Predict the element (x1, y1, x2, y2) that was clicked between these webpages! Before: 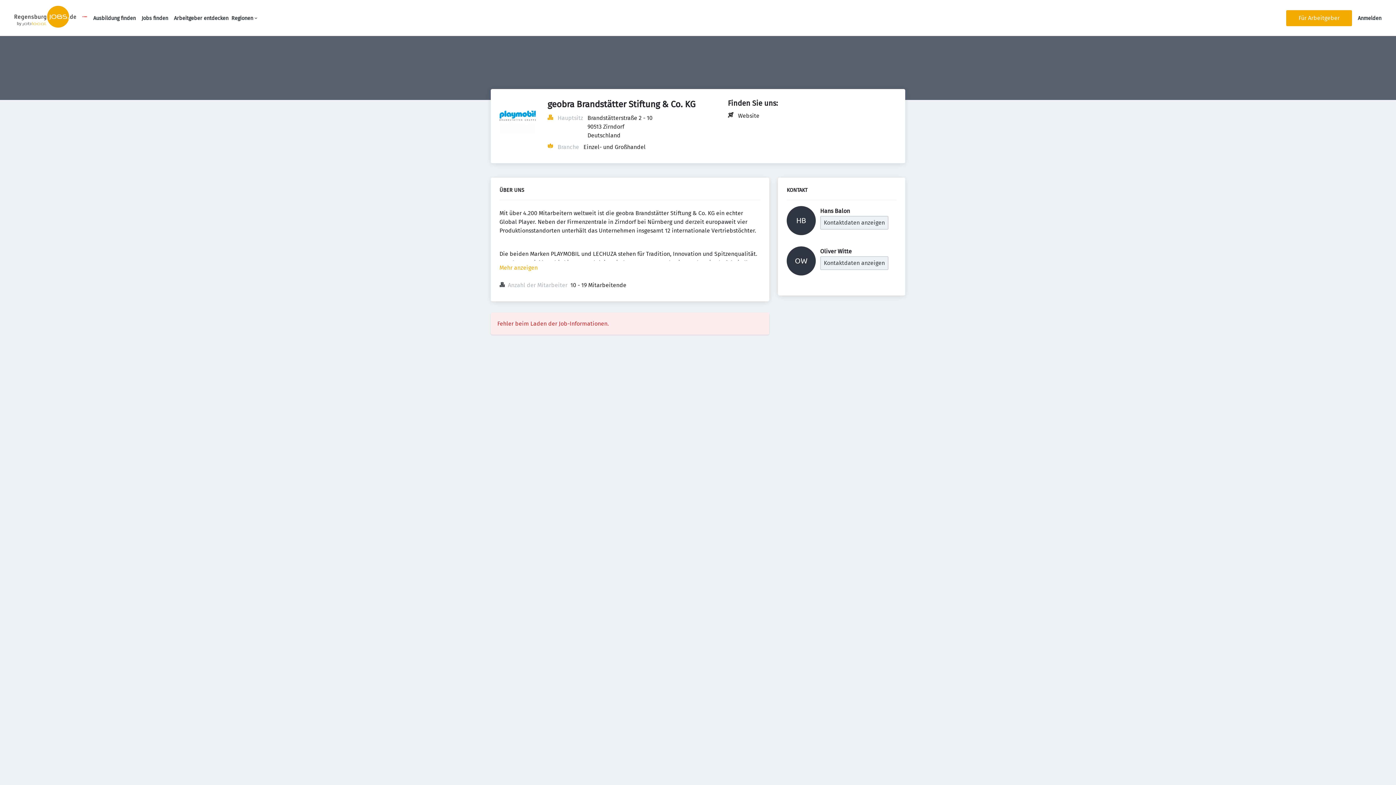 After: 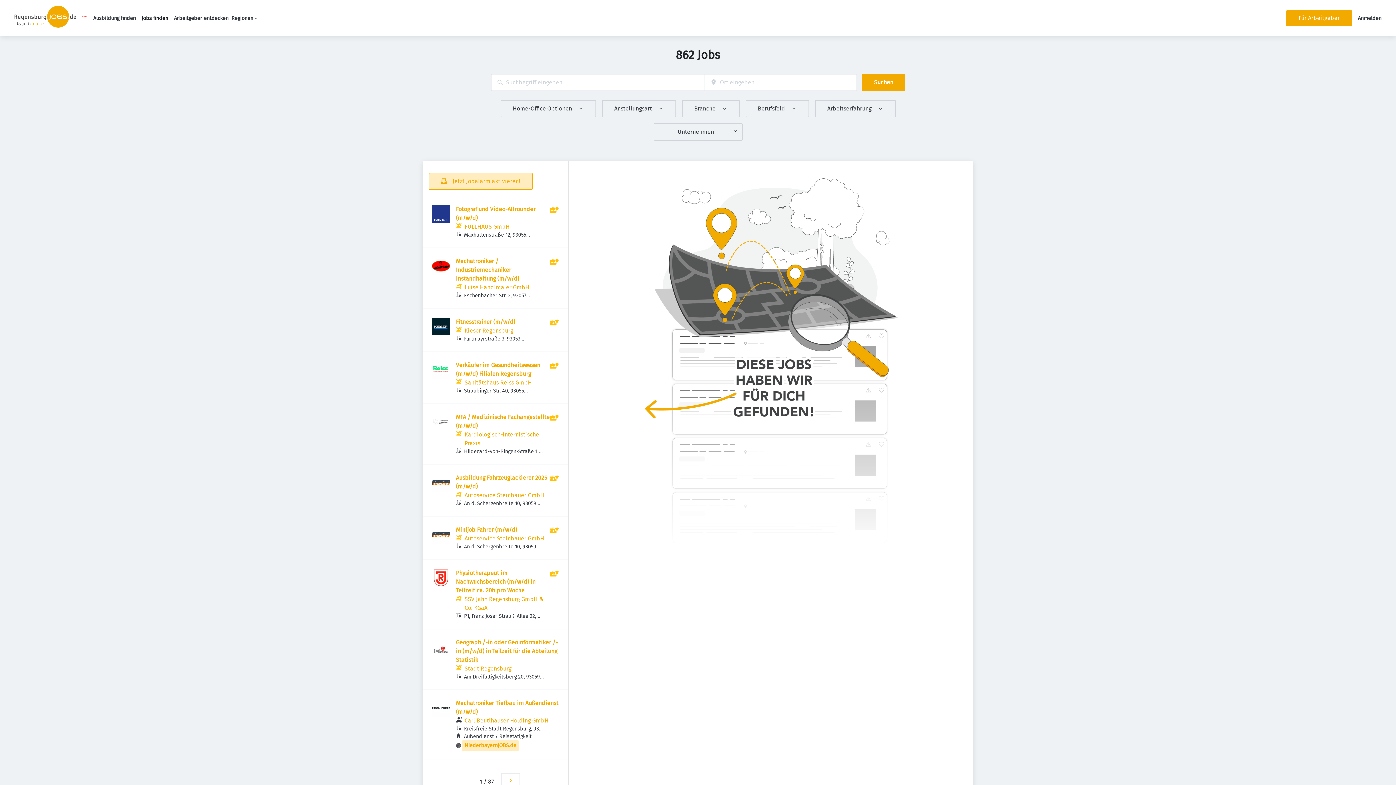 Action: bbox: (141, 15, 168, 21) label: Jobs finden